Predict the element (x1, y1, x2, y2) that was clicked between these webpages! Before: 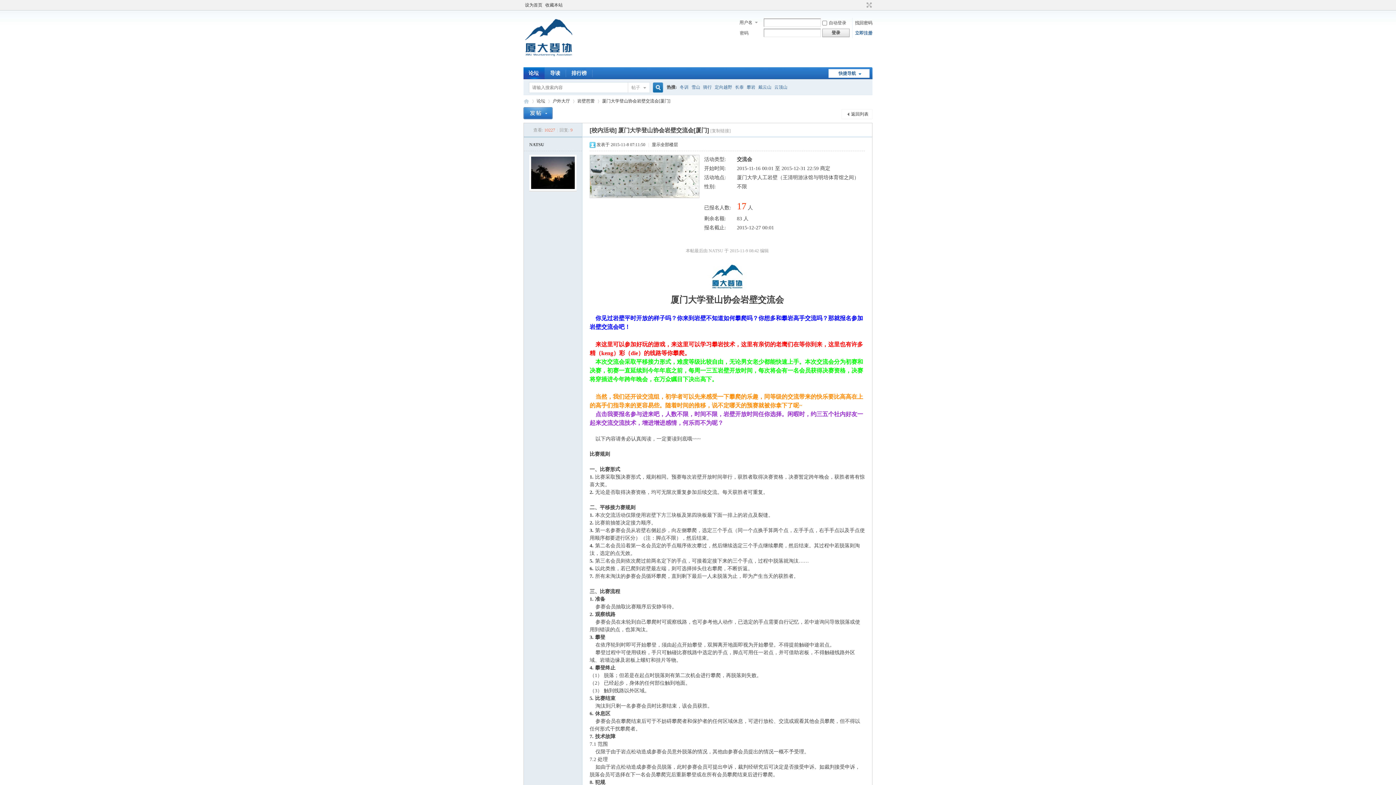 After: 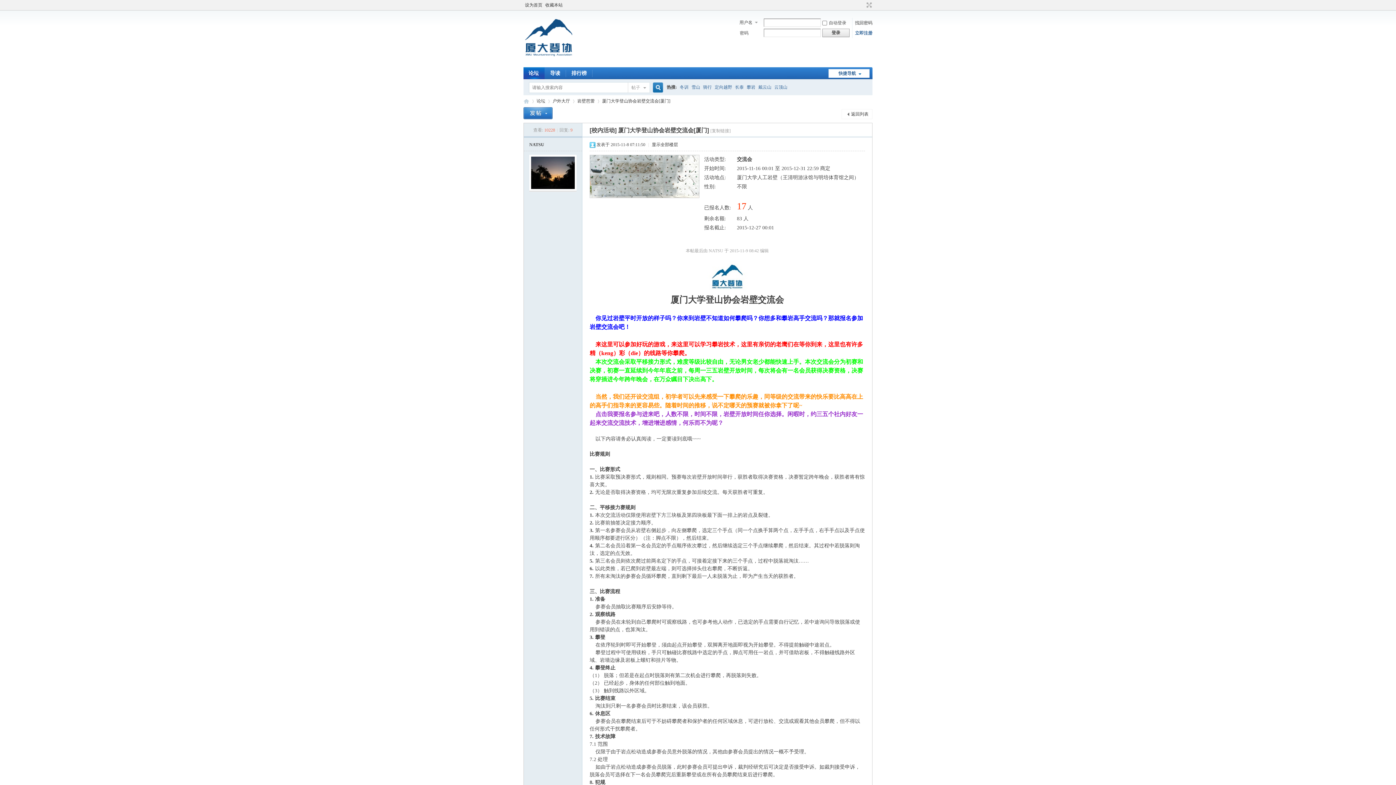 Action: bbox: (652, 142, 678, 147) label: 显示全部楼层